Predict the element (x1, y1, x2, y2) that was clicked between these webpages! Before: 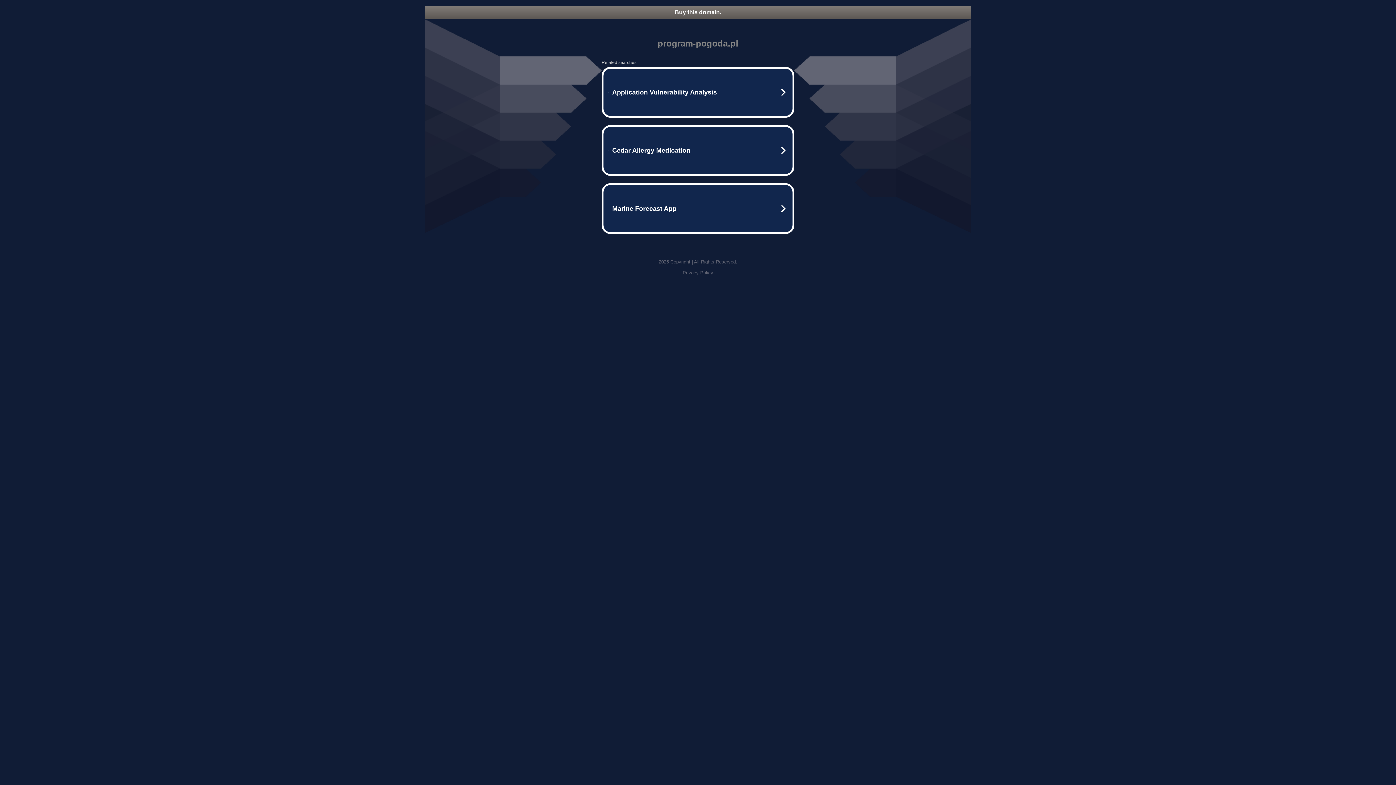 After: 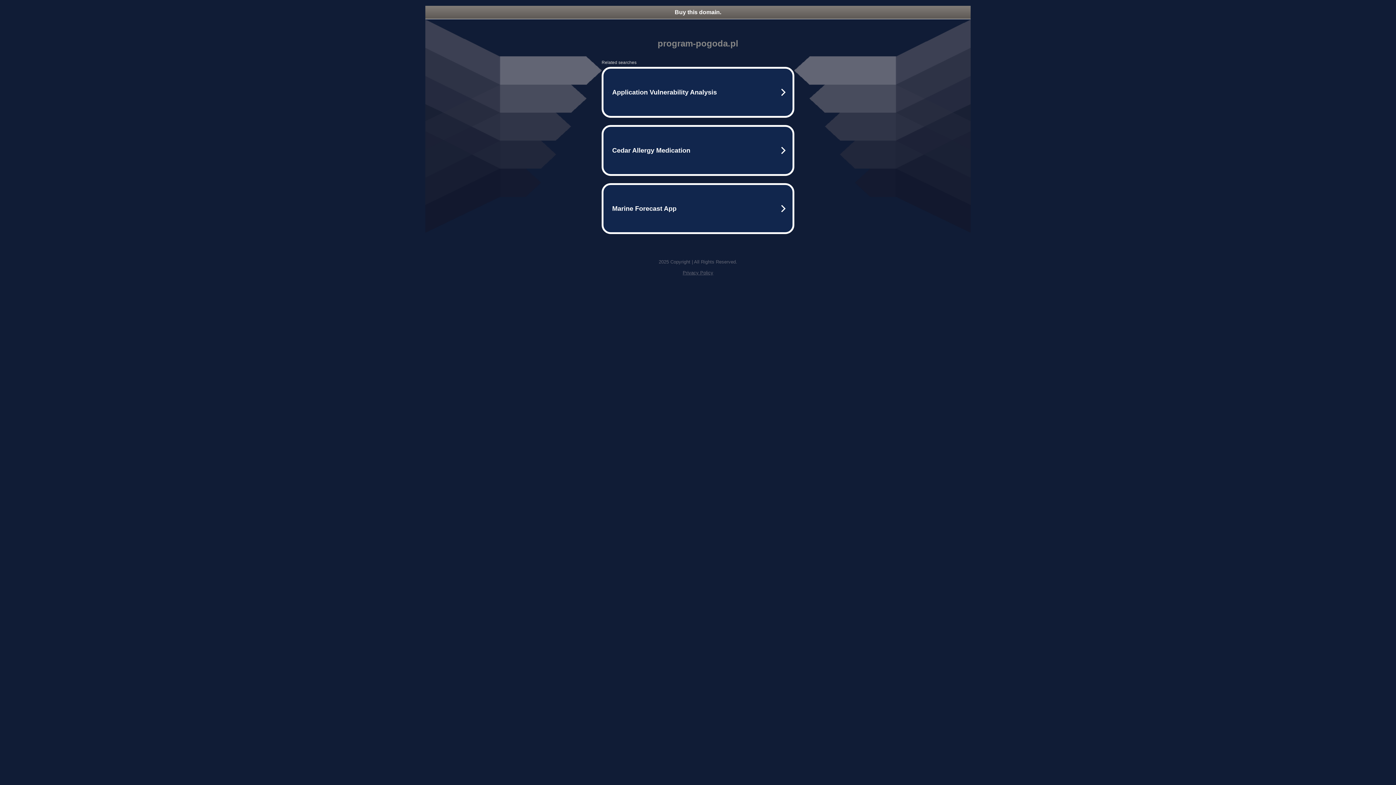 Action: label: Privacy Policy bbox: (682, 270, 713, 275)